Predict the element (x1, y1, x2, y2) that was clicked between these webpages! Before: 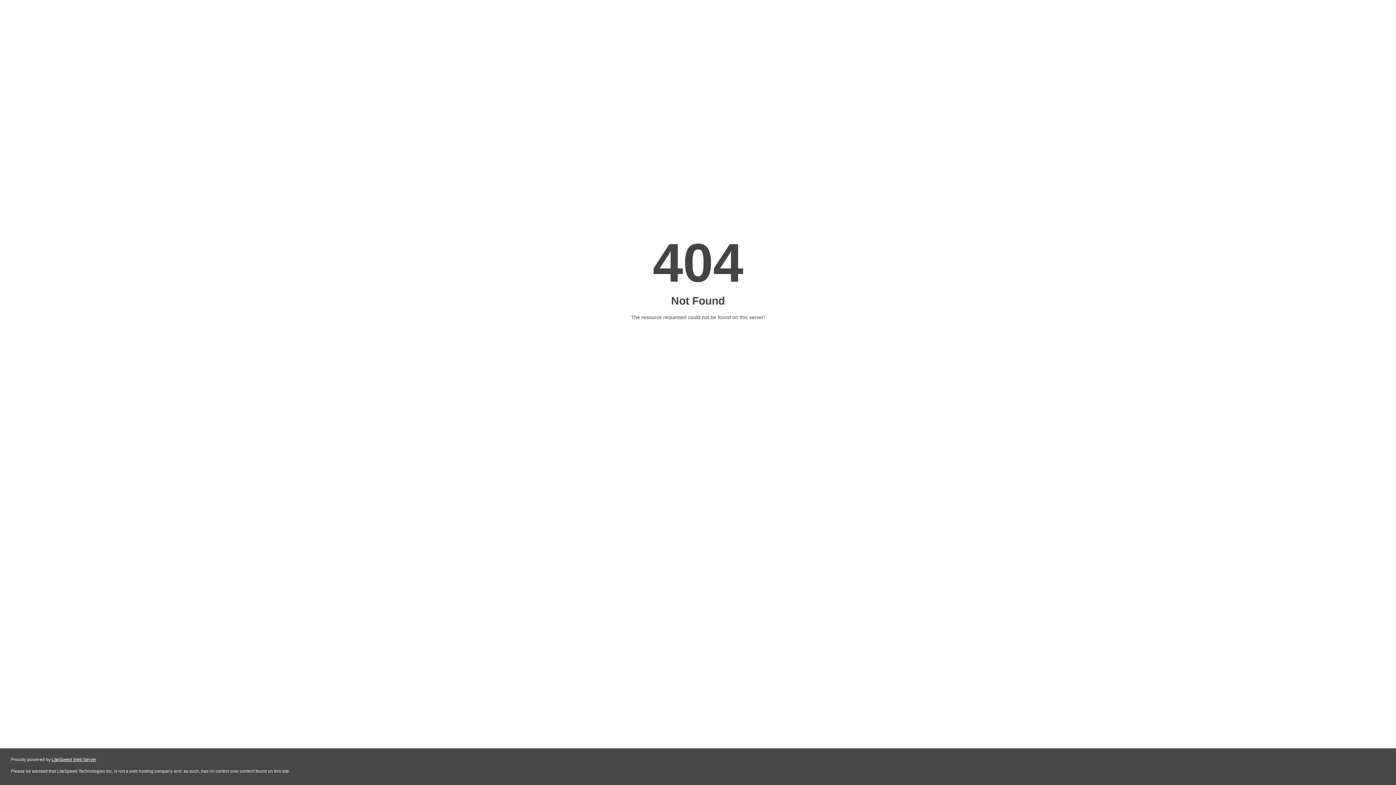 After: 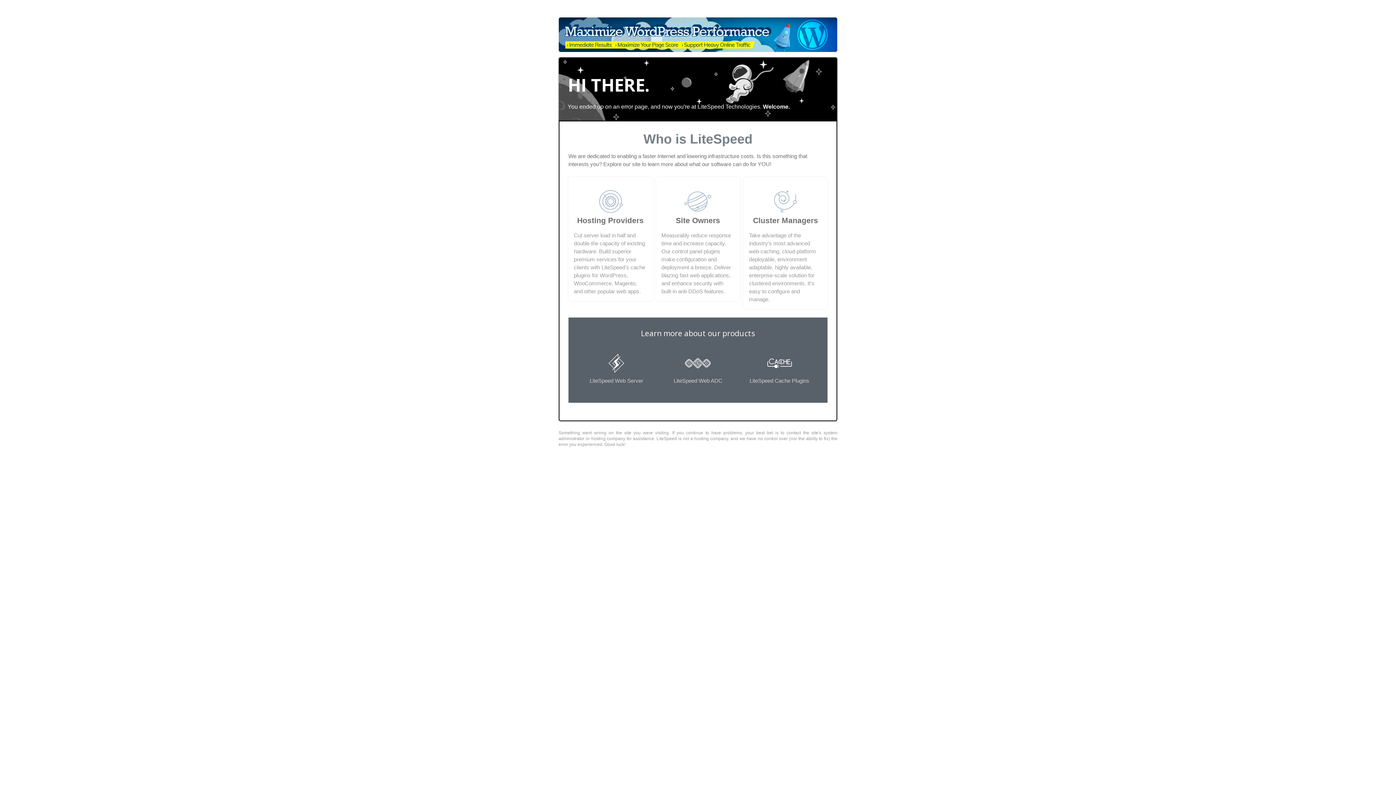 Action: bbox: (51, 757, 96, 762) label: LiteSpeed Web Server